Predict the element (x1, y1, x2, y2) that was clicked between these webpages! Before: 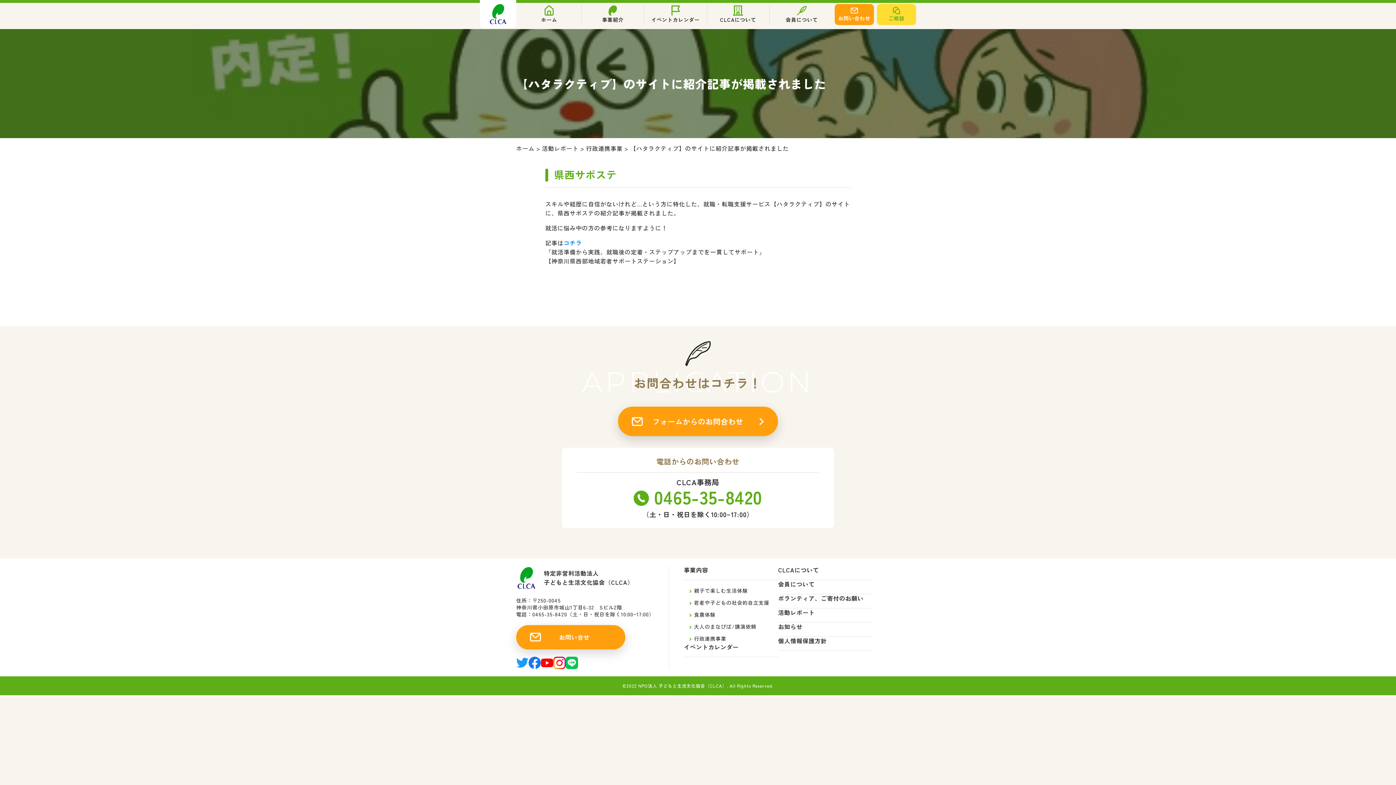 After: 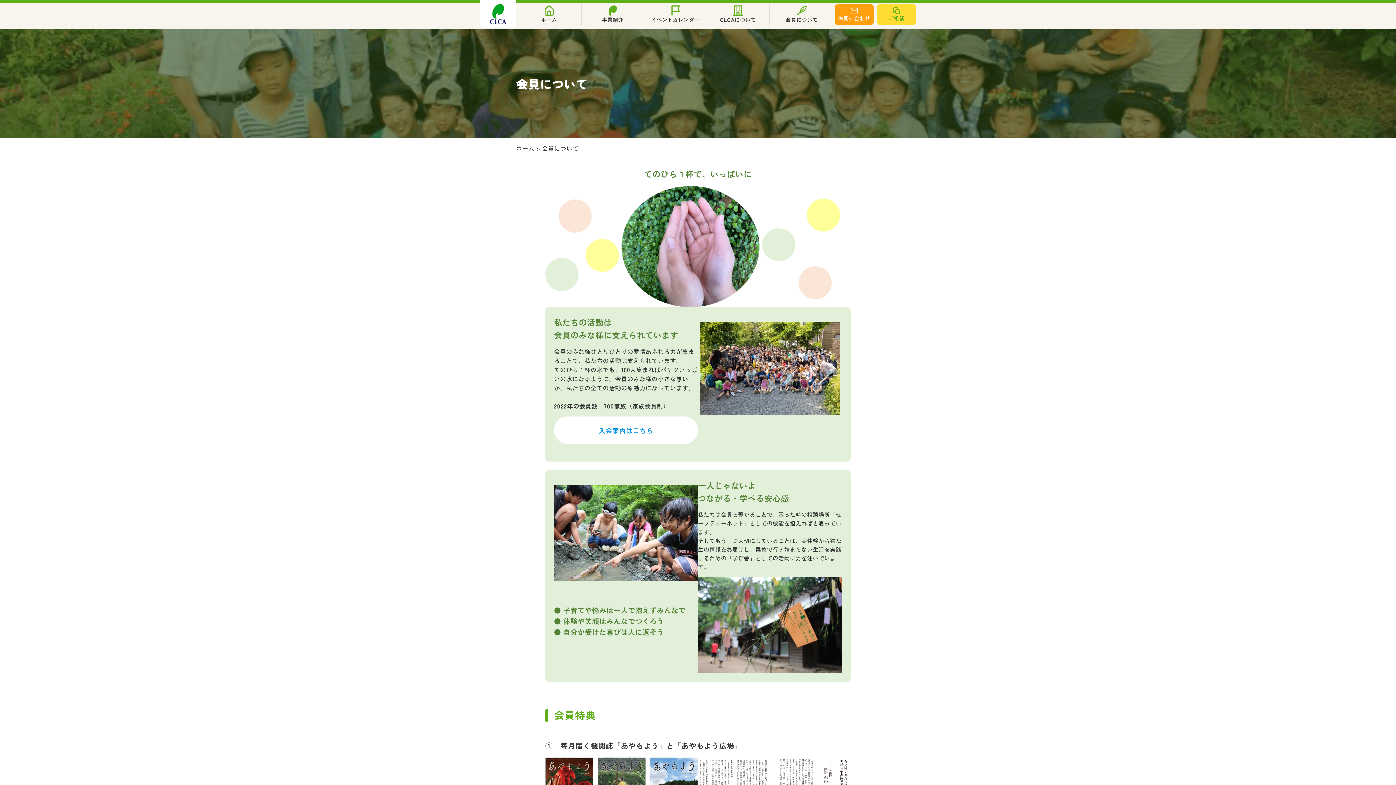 Action: bbox: (778, 580, 872, 594) label: 会員について